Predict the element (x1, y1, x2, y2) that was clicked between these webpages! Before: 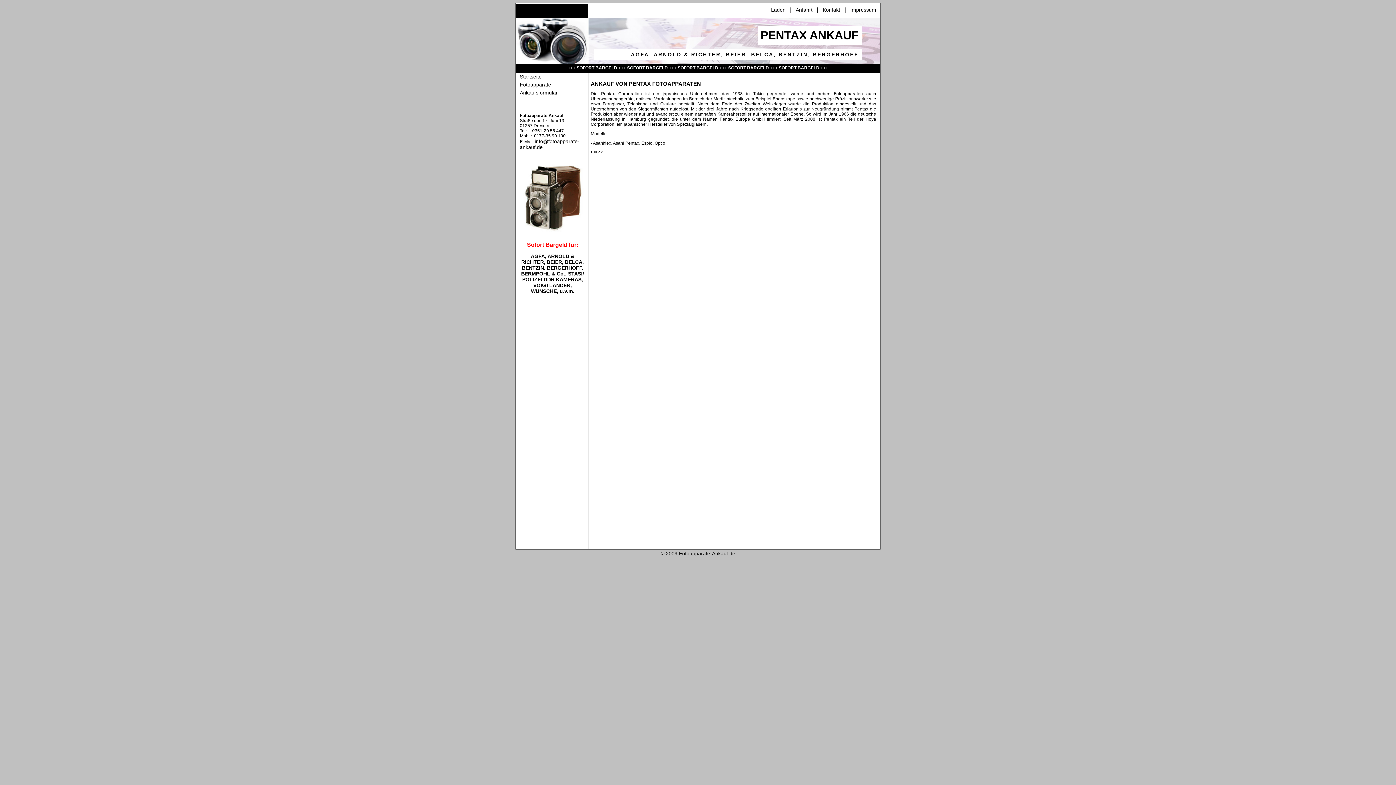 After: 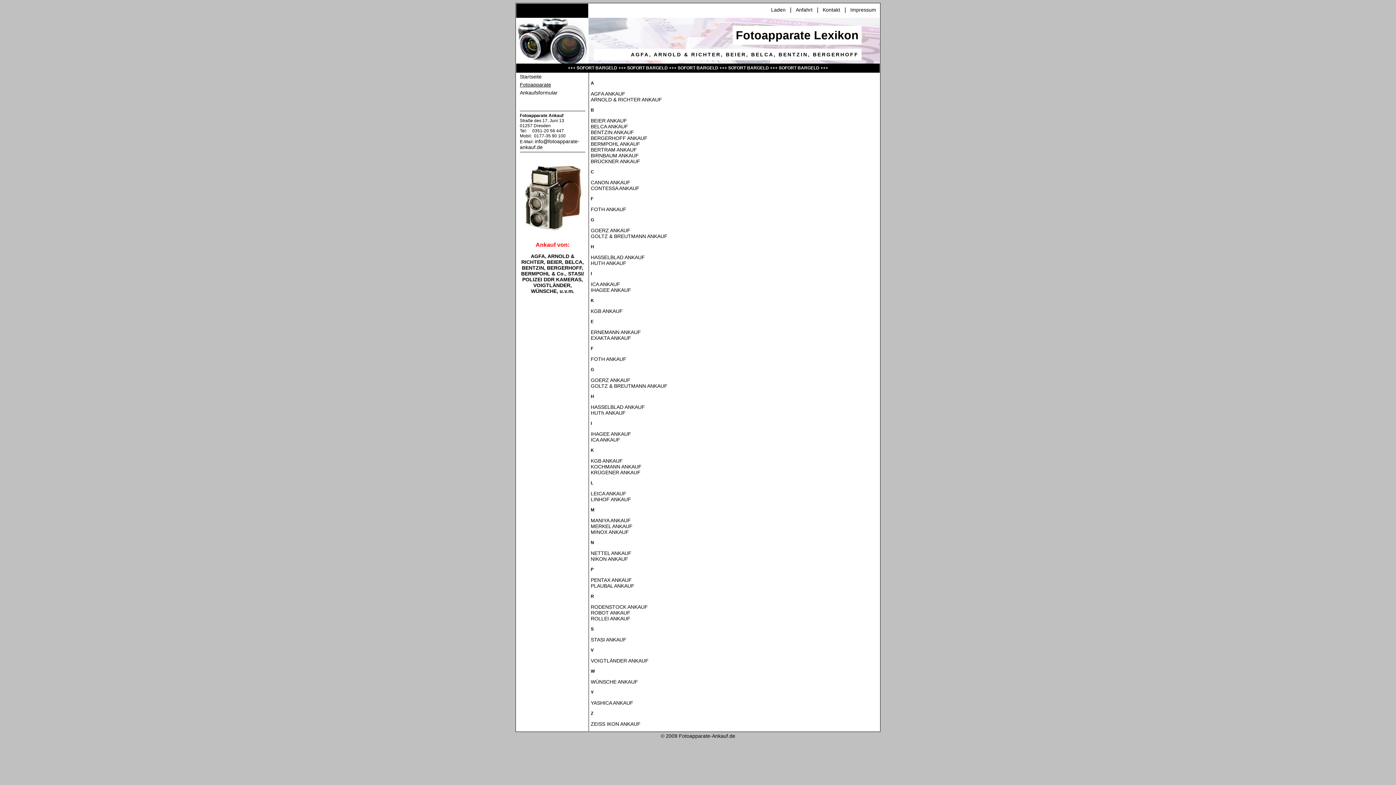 Action: label: Fotoapparate bbox: (520, 81, 551, 87)